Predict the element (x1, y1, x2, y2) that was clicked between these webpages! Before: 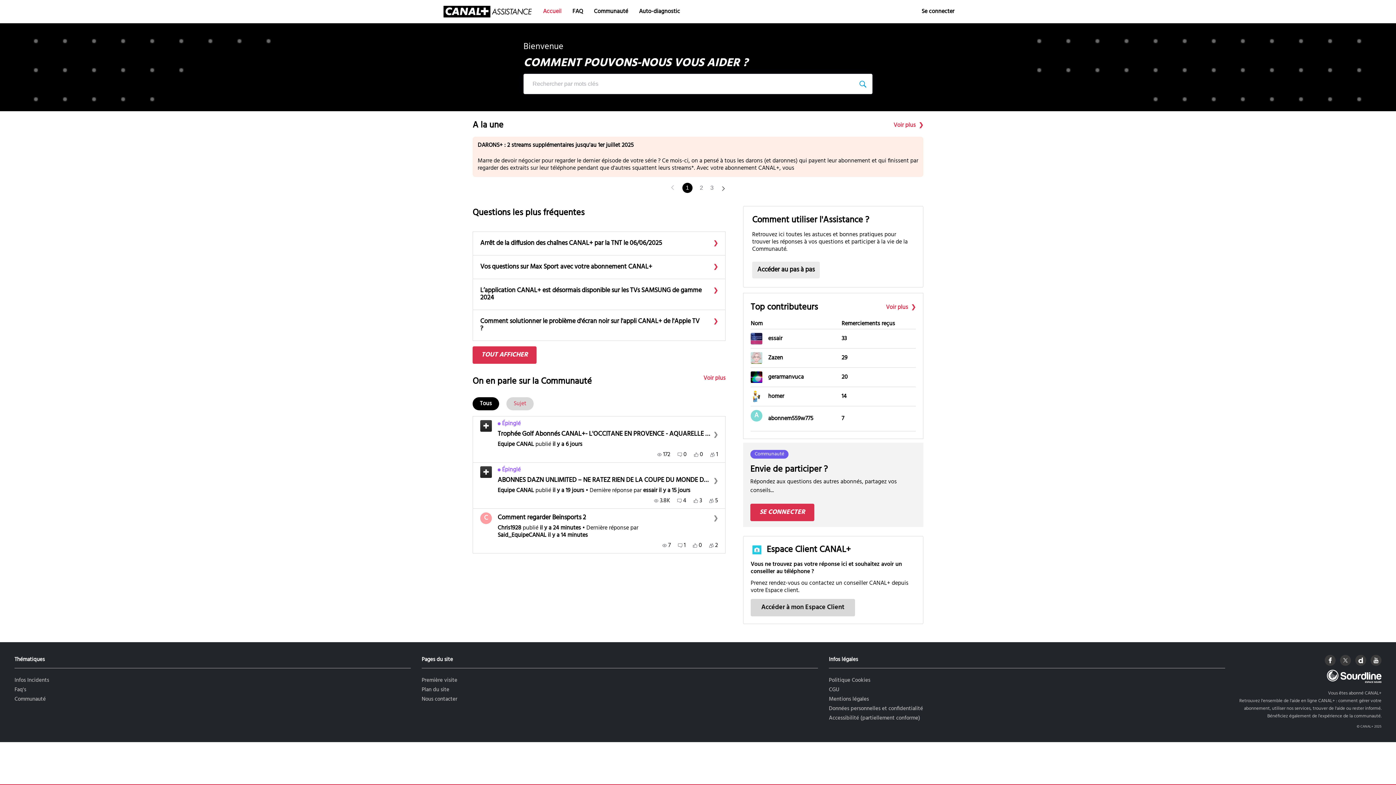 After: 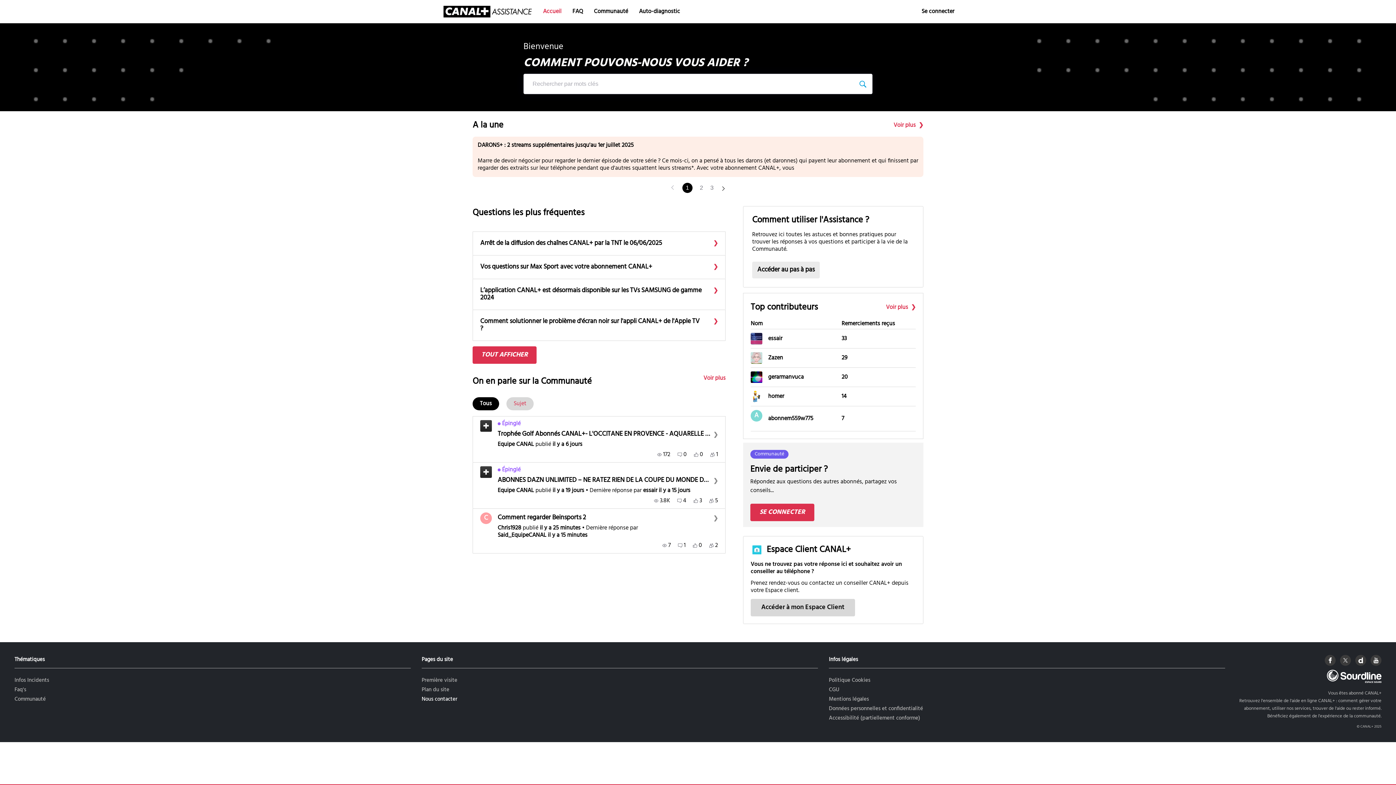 Action: label: Nous contacter bbox: (421, 695, 457, 704)